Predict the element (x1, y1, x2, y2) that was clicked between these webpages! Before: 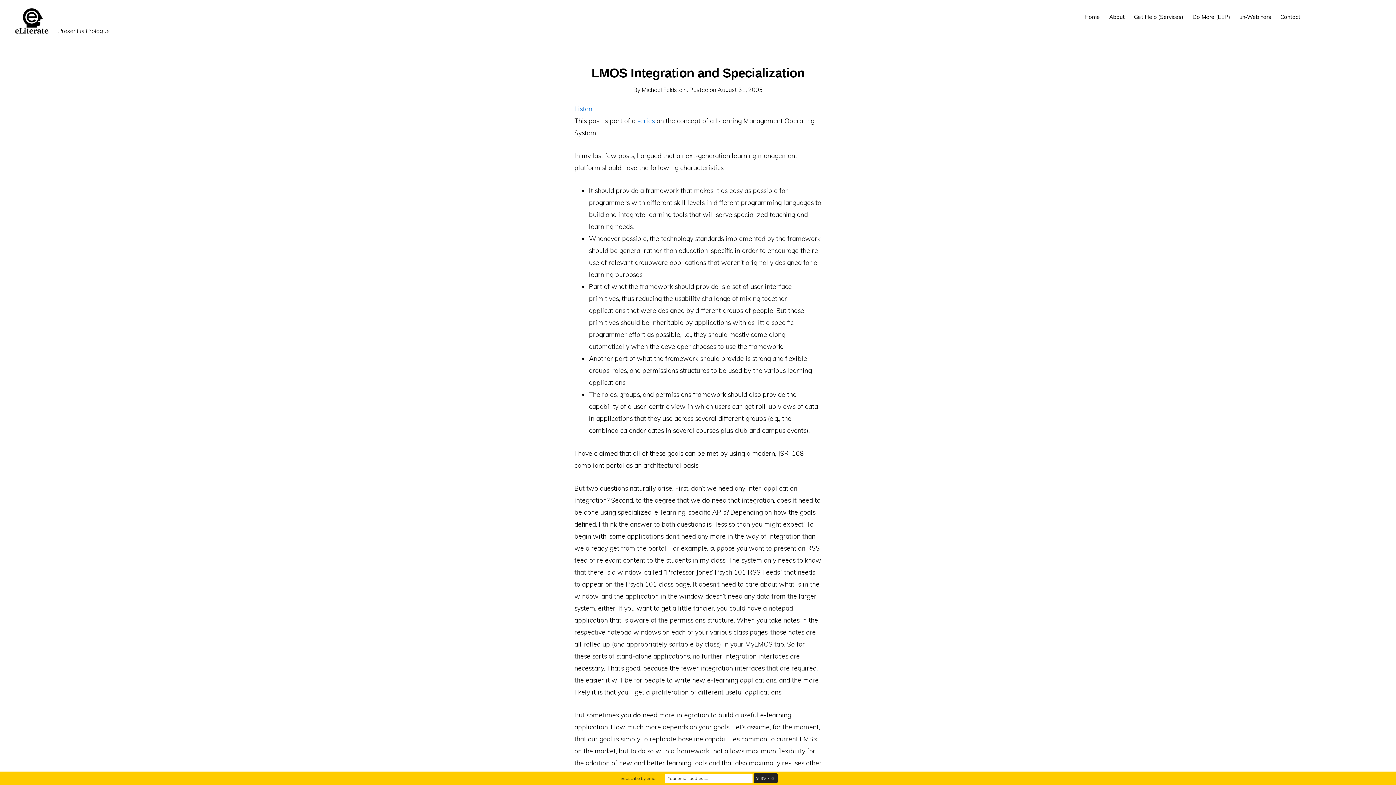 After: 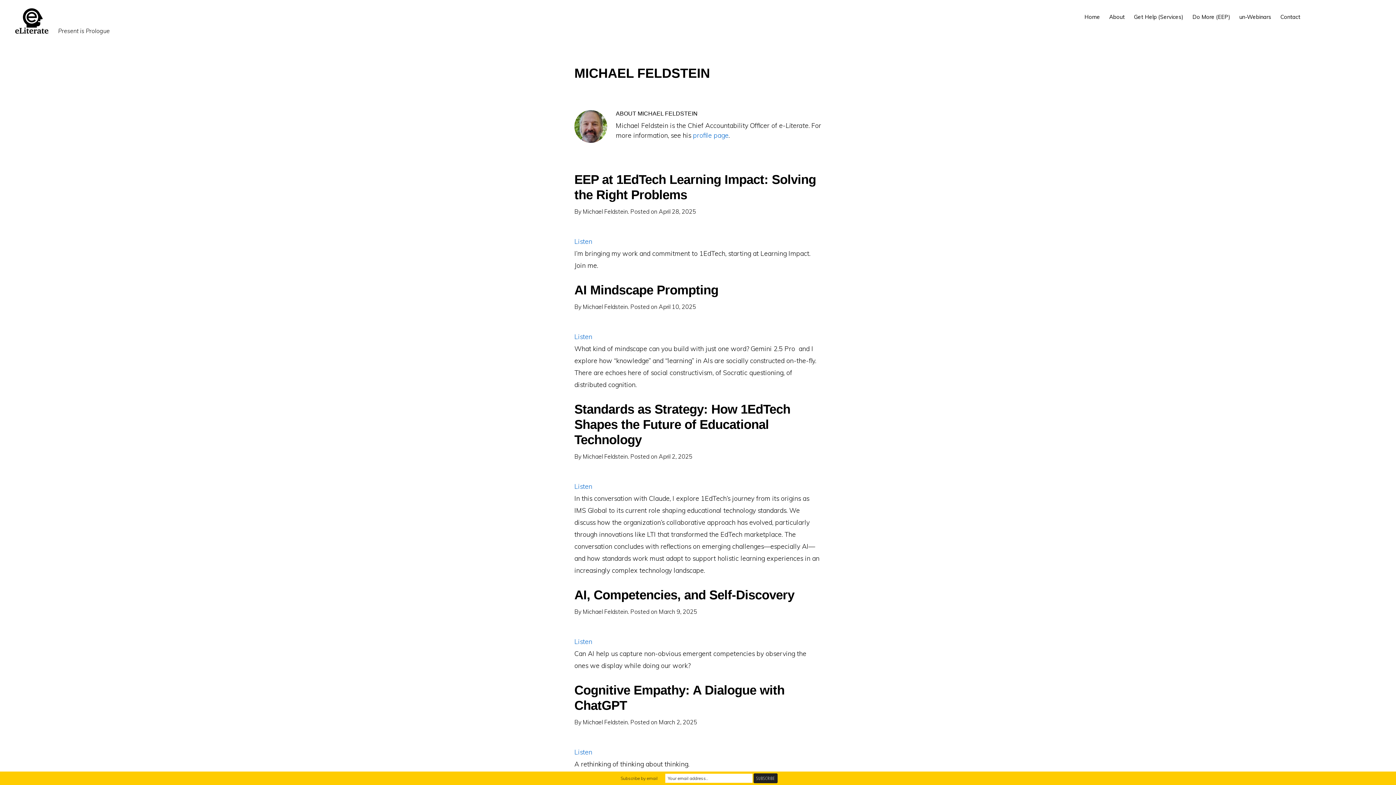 Action: bbox: (641, 86, 686, 93) label: Michael Feldstein